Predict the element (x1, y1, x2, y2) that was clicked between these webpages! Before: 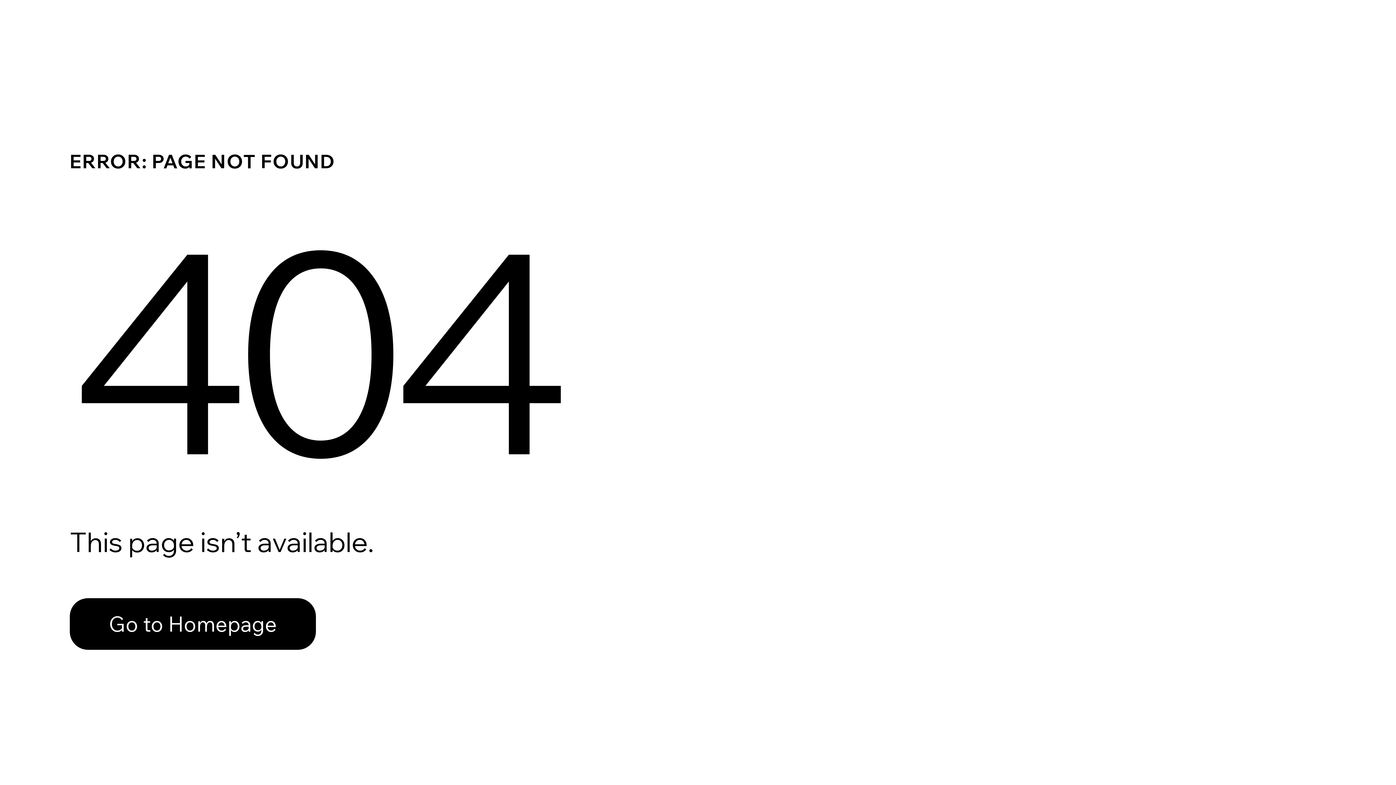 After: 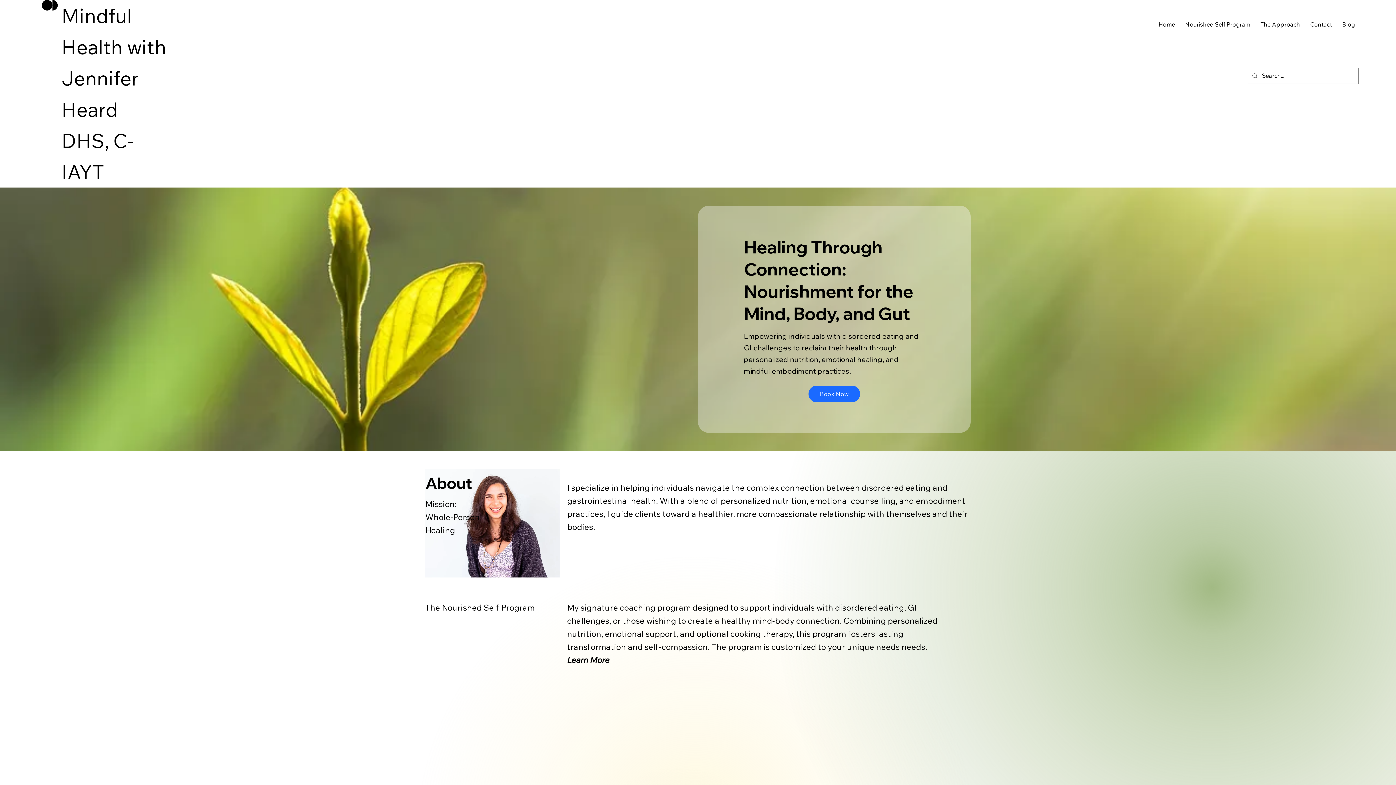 Action: bbox: (69, 582, 768, 659) label: Go to Homepage